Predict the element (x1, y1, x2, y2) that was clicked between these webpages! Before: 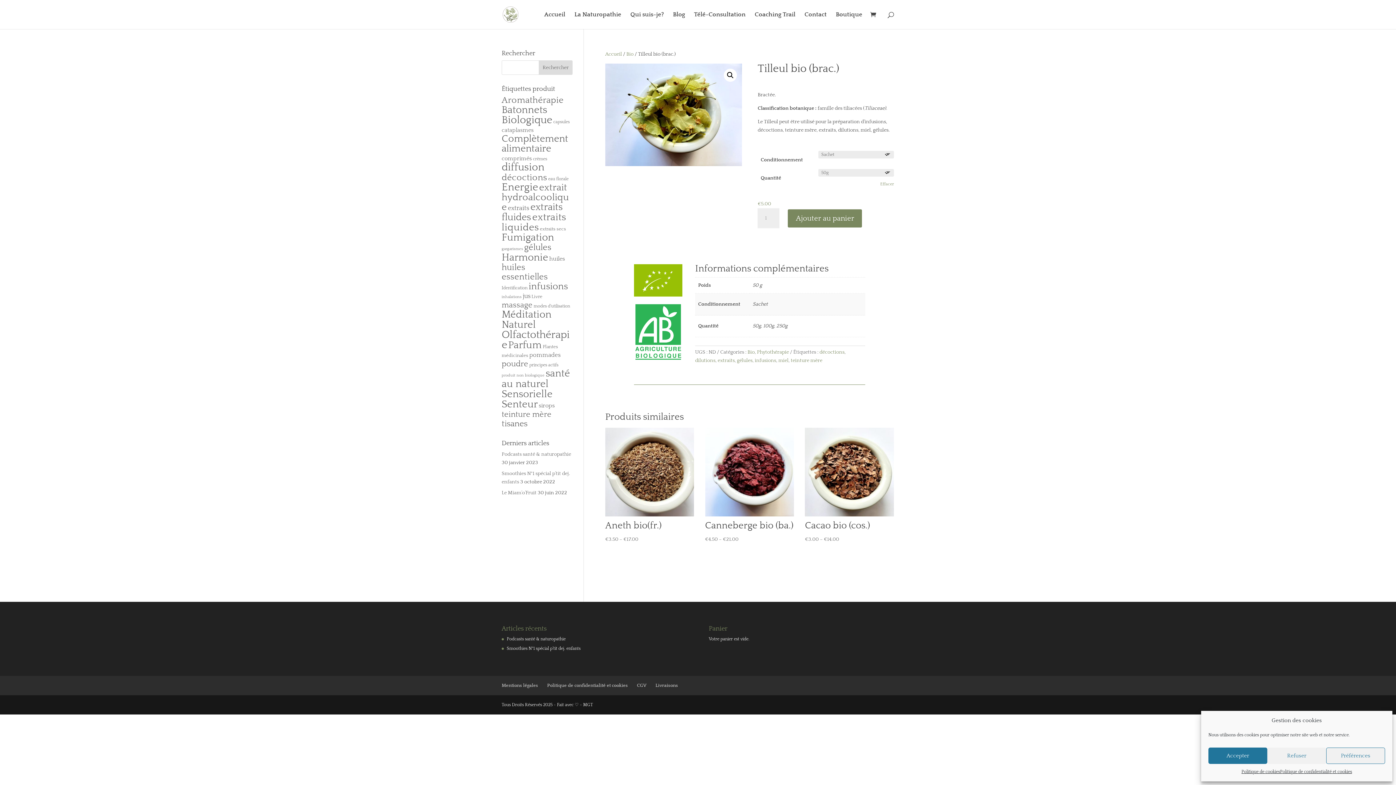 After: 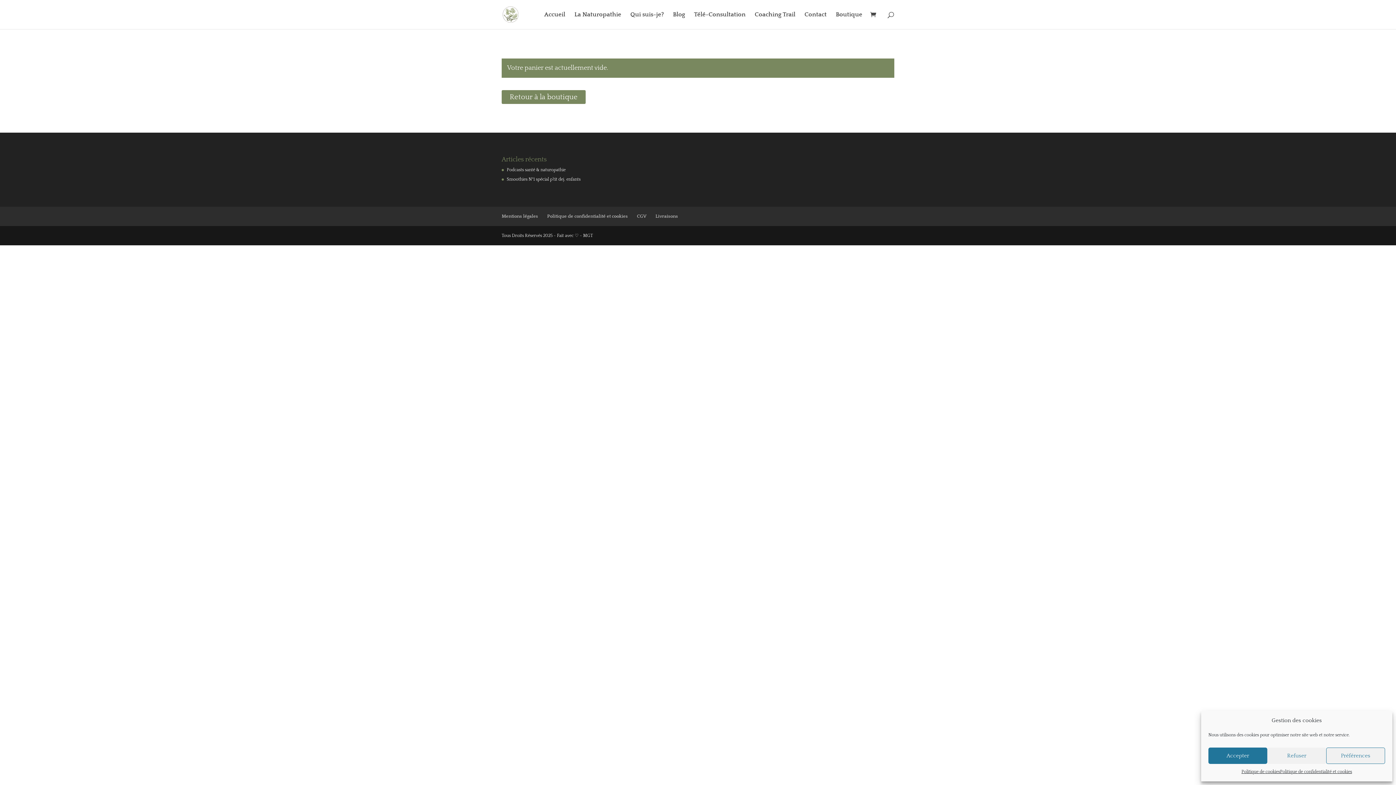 Action: bbox: (870, 11, 880, 19)